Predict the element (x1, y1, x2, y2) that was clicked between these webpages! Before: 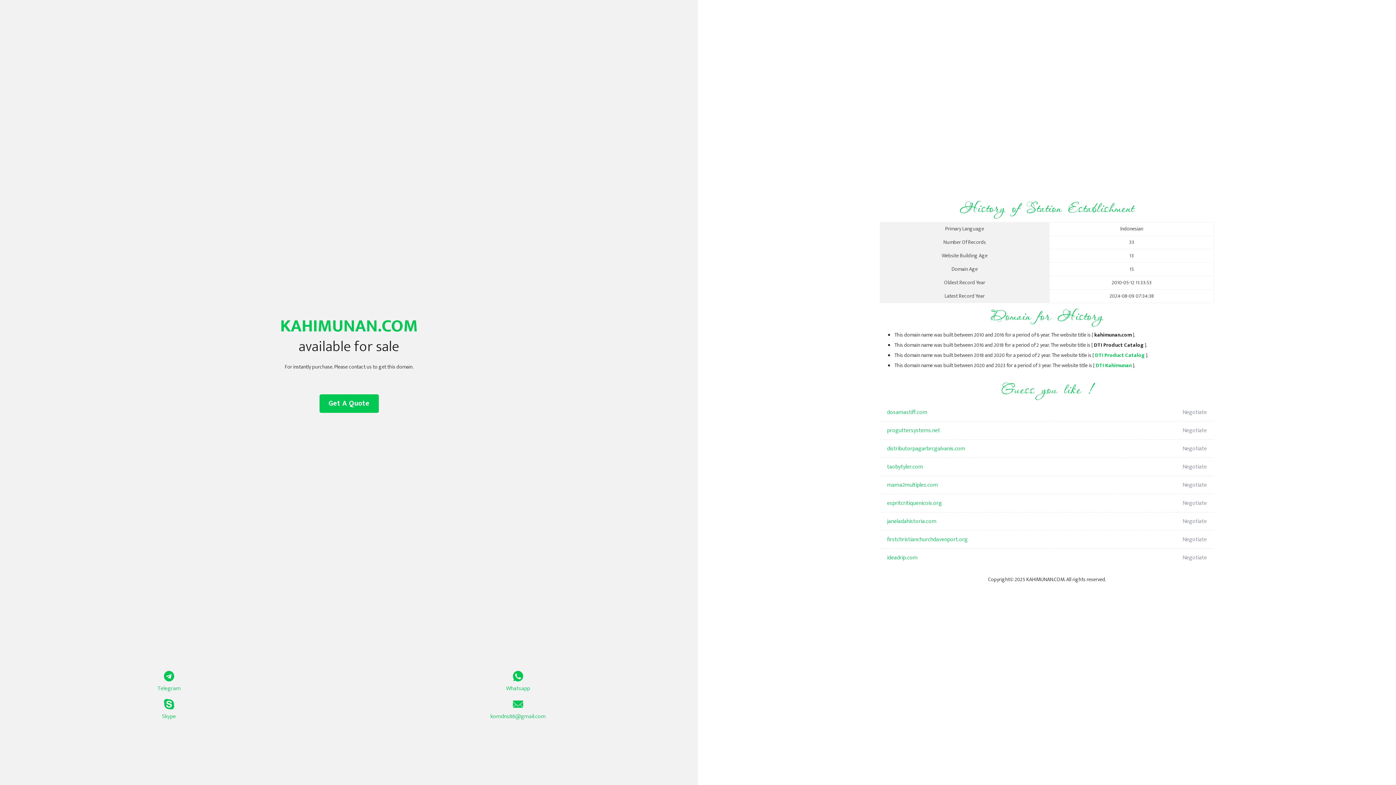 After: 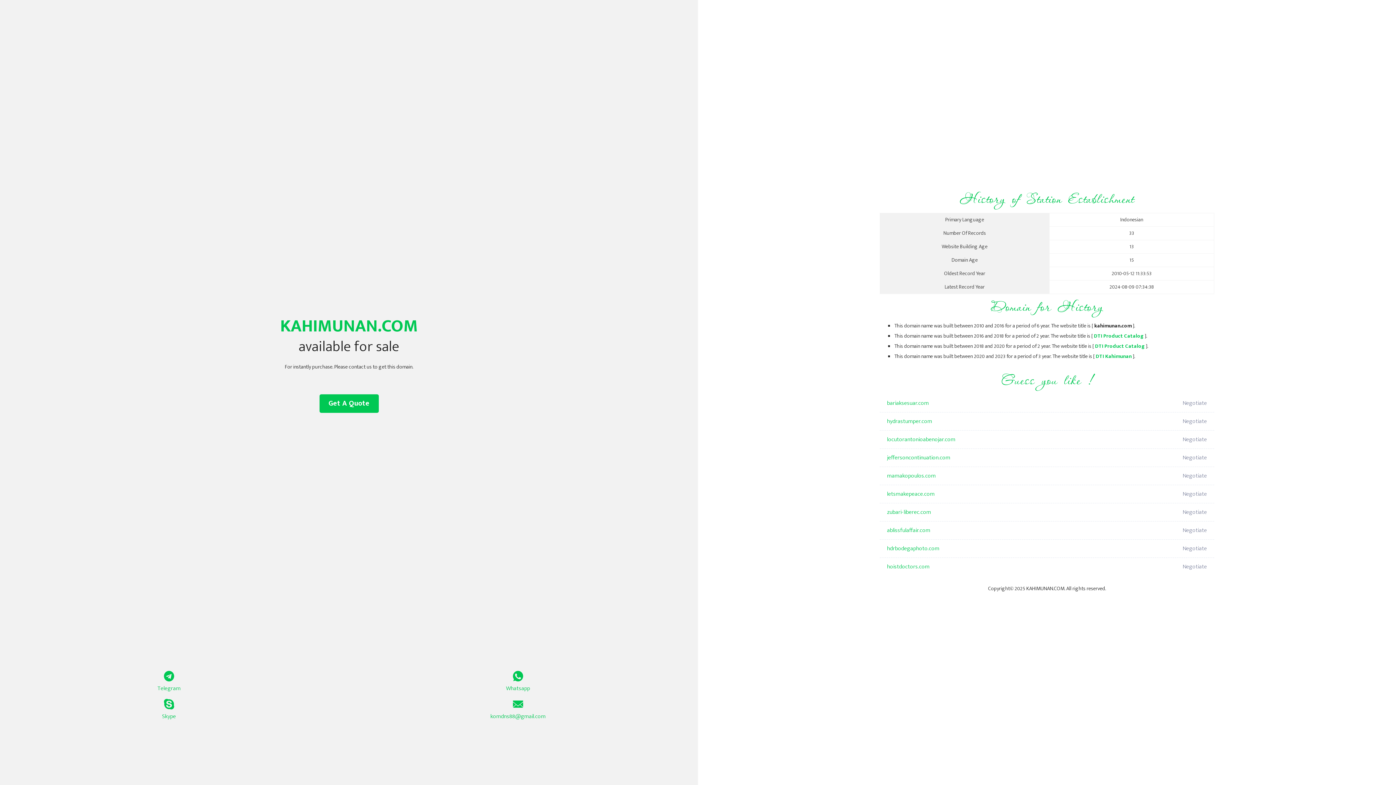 Action: bbox: (1095, 351, 1145, 360) label: DTI Product Catalog